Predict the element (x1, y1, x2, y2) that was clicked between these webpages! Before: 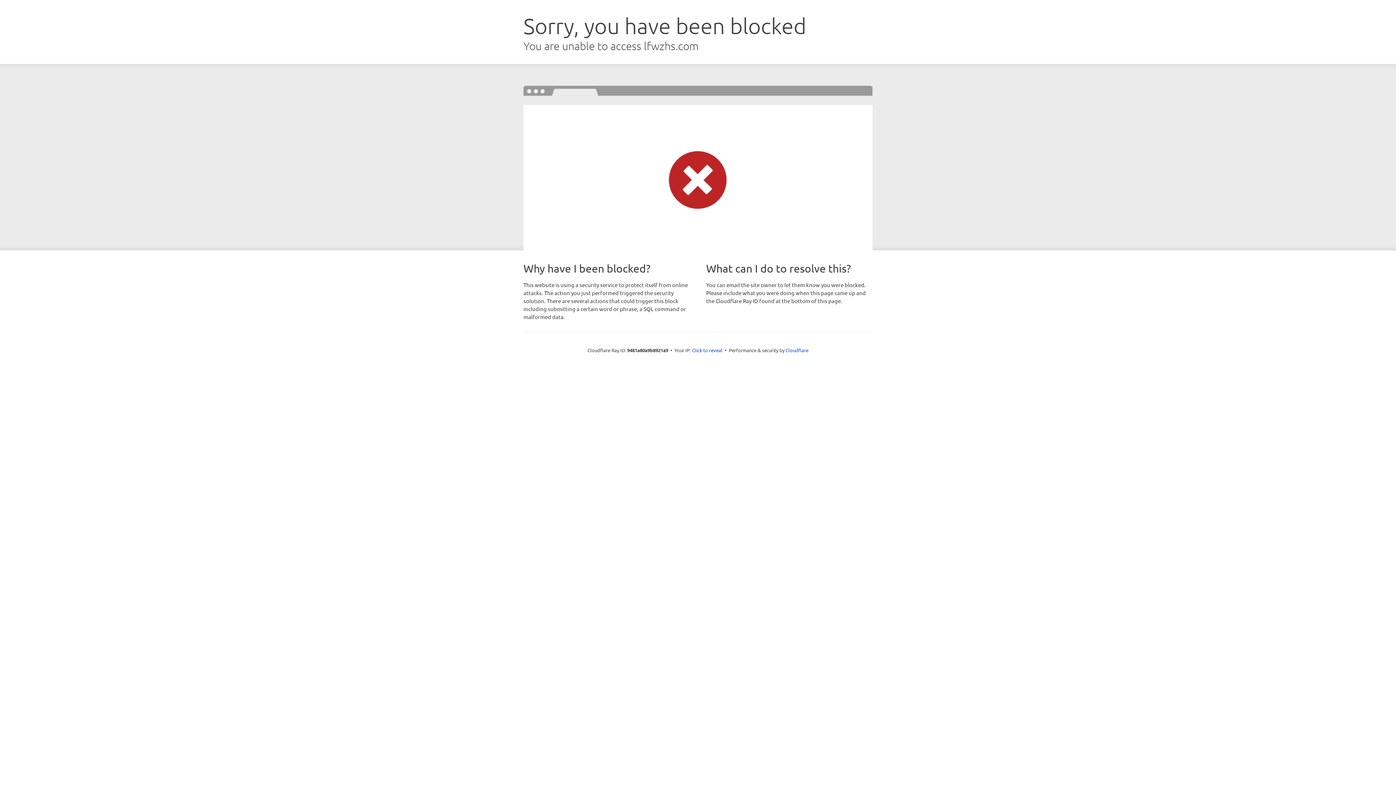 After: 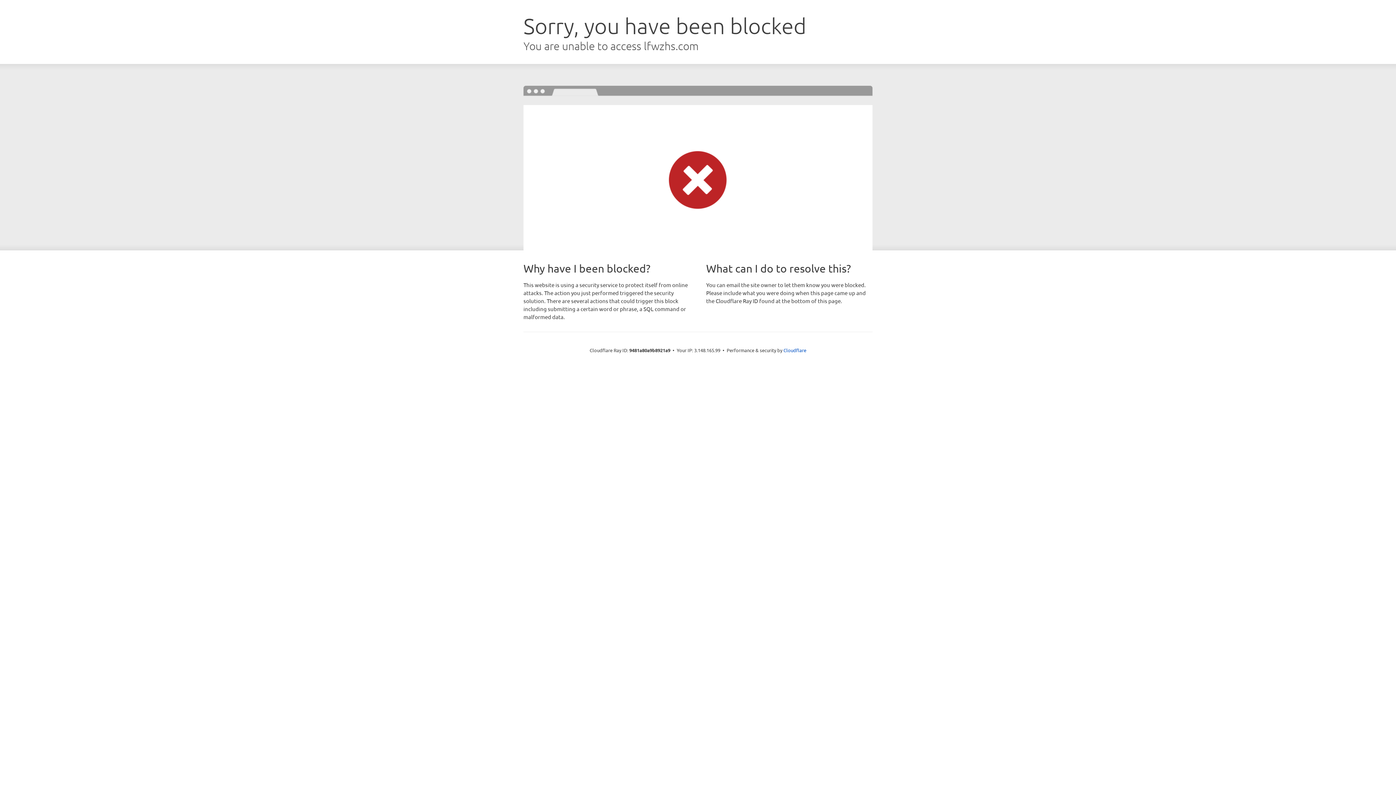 Action: bbox: (692, 346, 722, 353) label: Click to reveal